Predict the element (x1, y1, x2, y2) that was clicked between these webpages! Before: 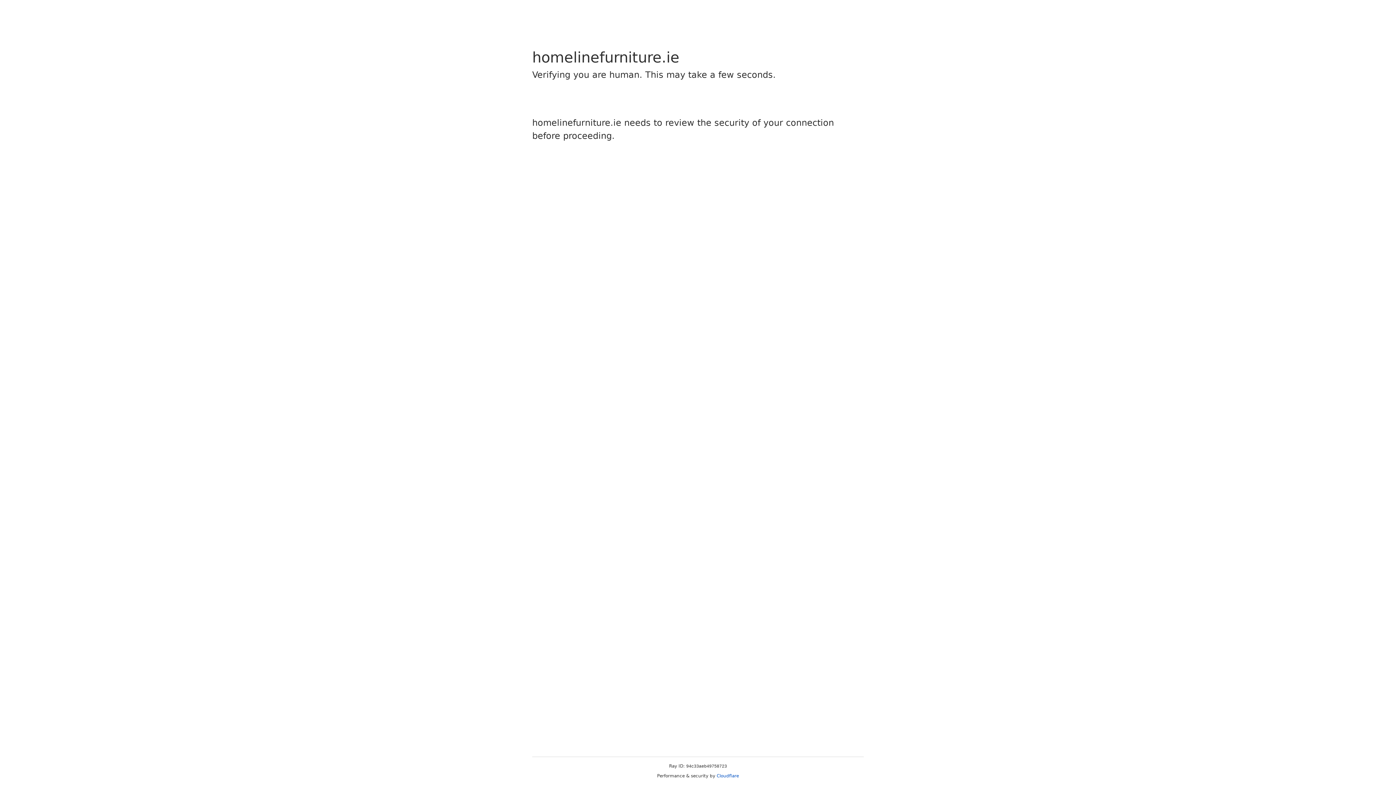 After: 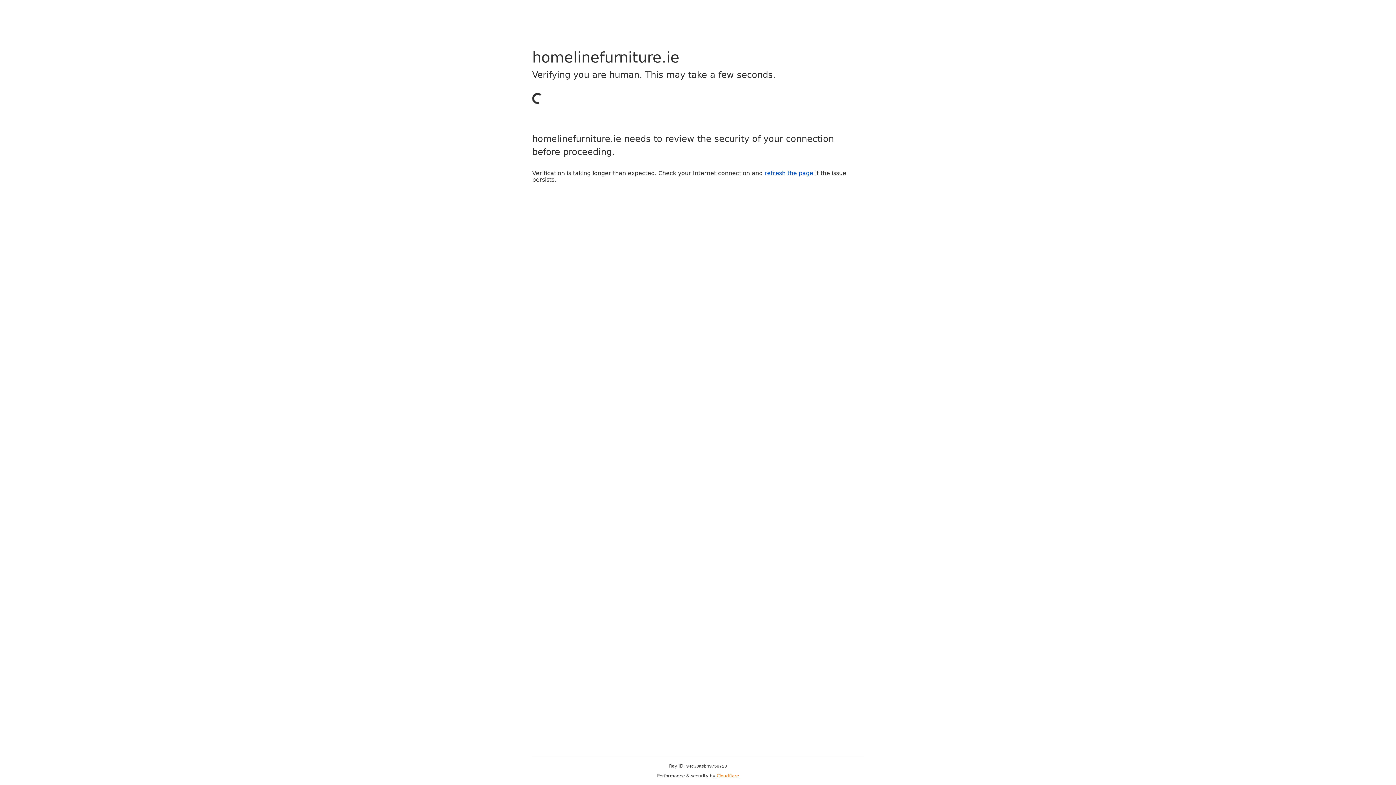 Action: label: Cloudflare bbox: (716, 773, 739, 778)